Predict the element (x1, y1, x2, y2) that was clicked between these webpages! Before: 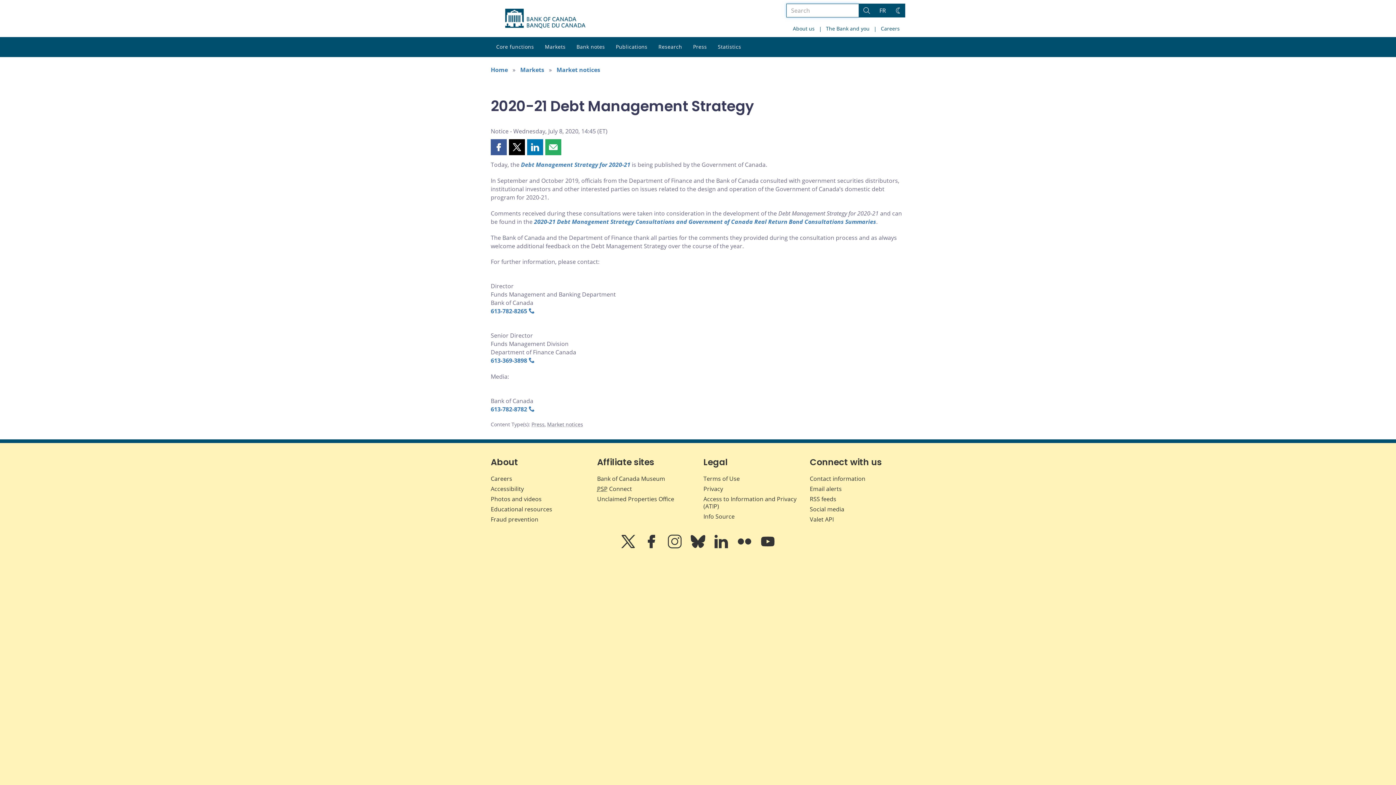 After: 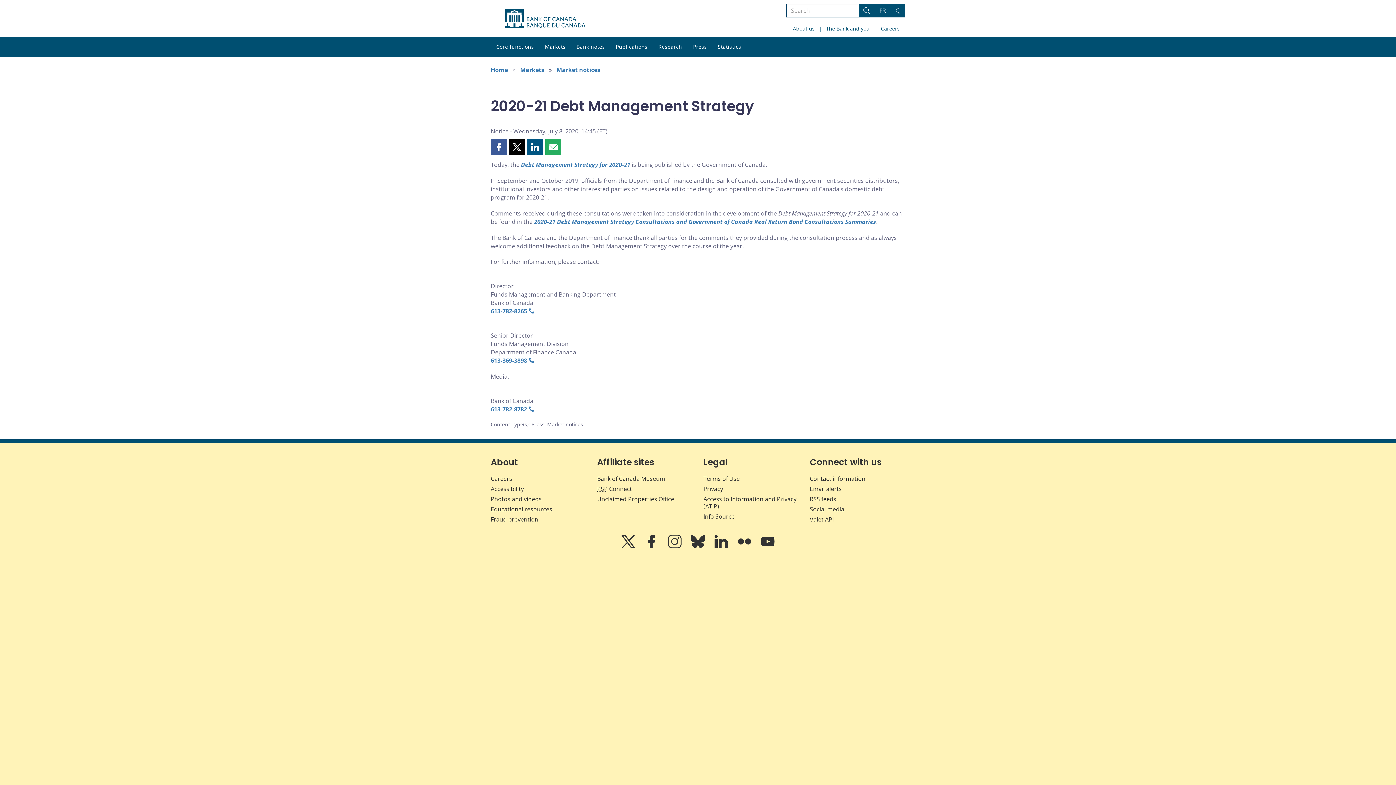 Action: bbox: (527, 139, 543, 155) label: Share this page on LinkedIn